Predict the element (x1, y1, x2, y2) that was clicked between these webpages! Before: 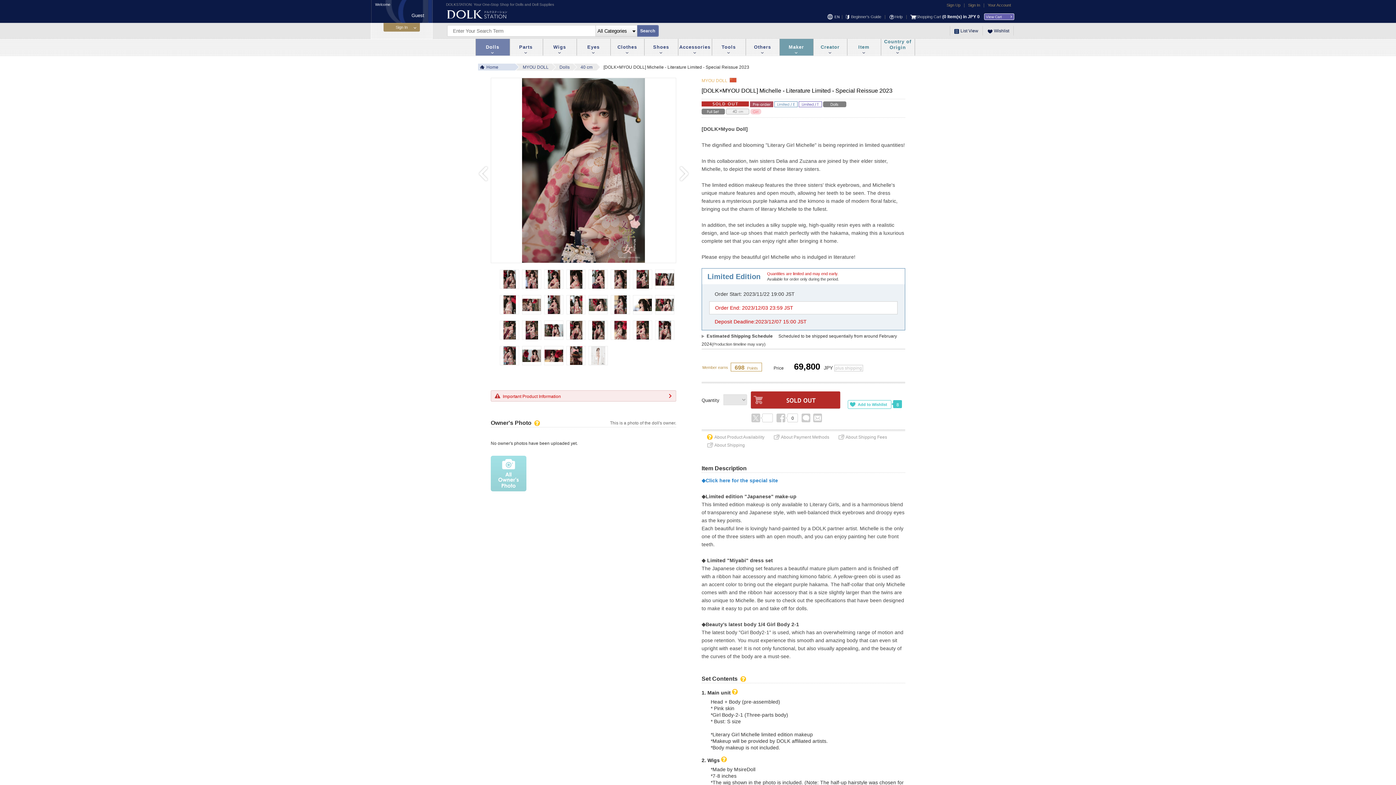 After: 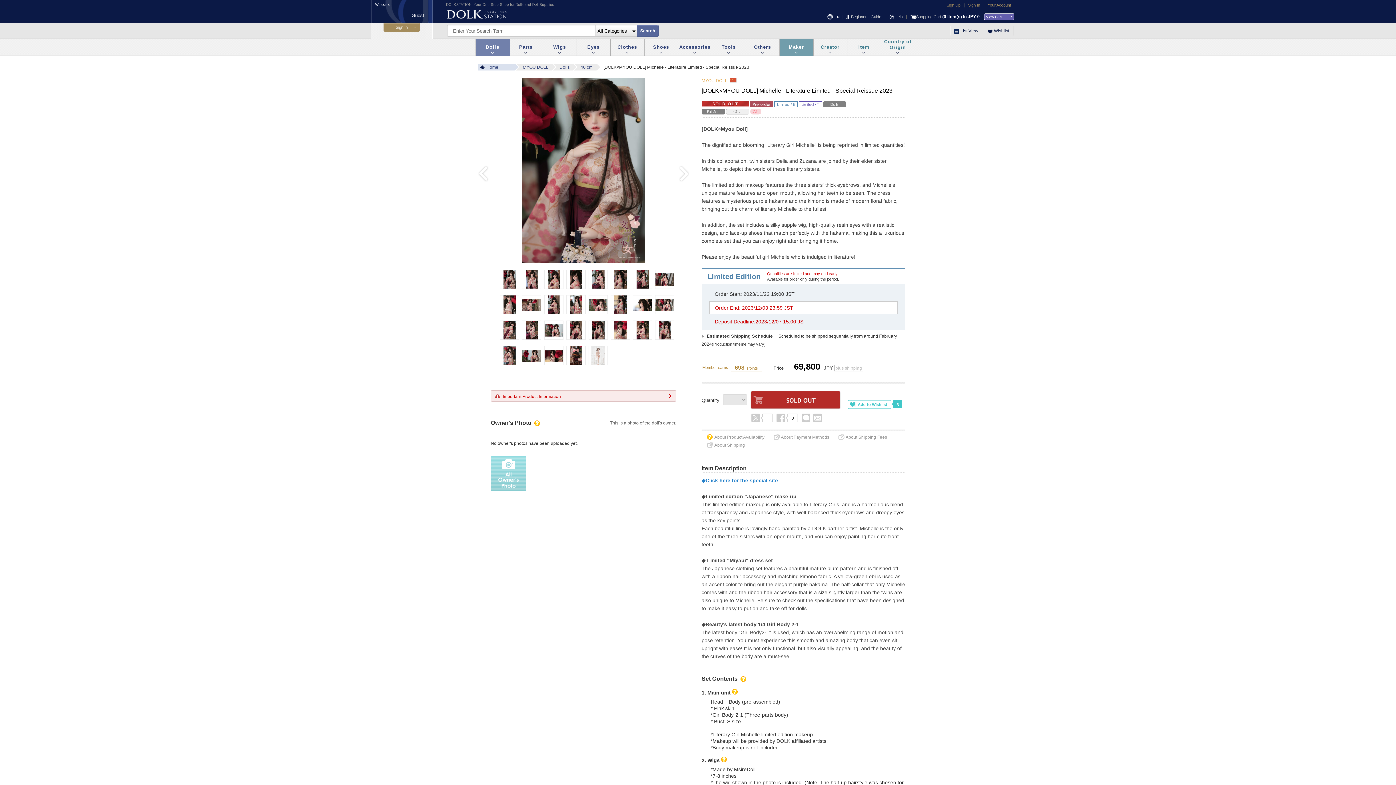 Action: bbox: (910, 14, 981, 18) label: Shopping Cart (0 Item(s) in JPY 0